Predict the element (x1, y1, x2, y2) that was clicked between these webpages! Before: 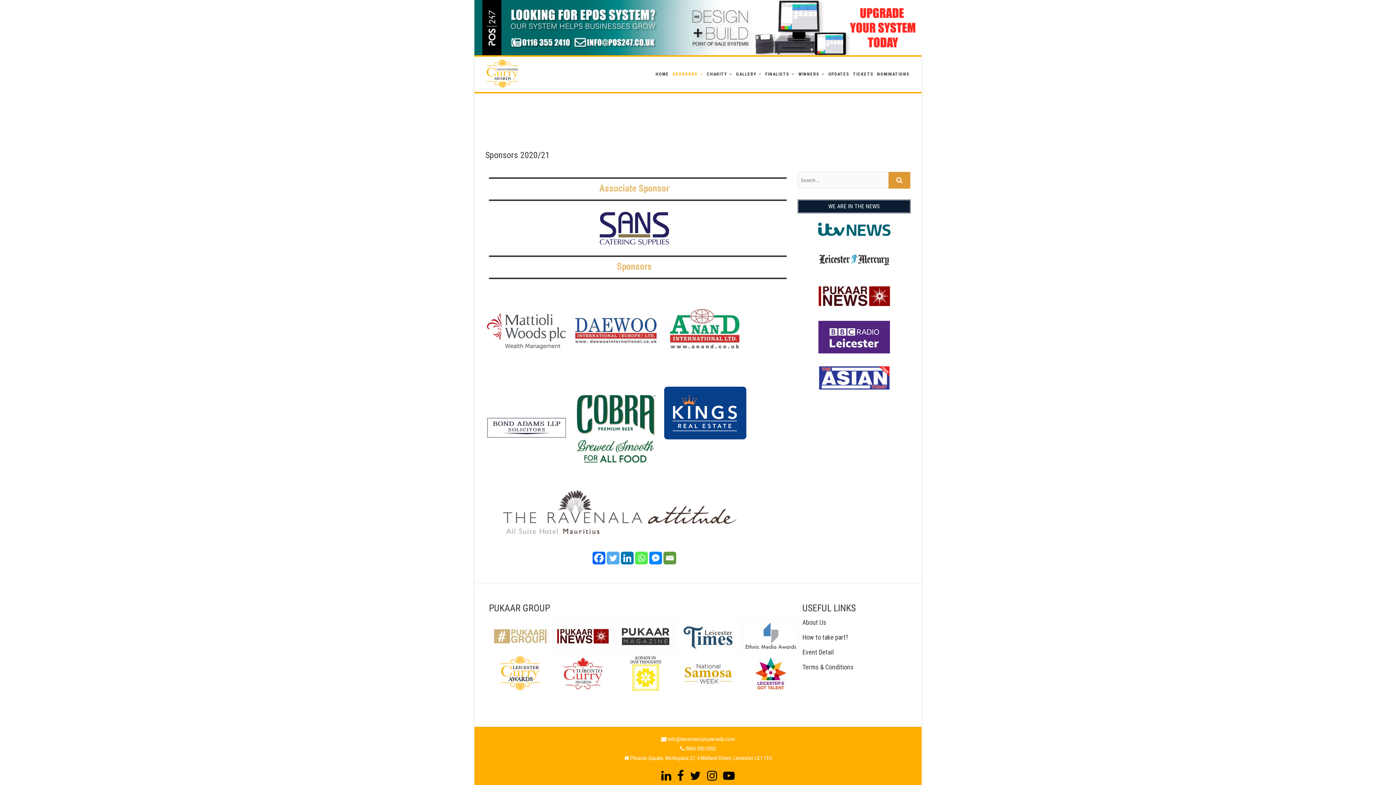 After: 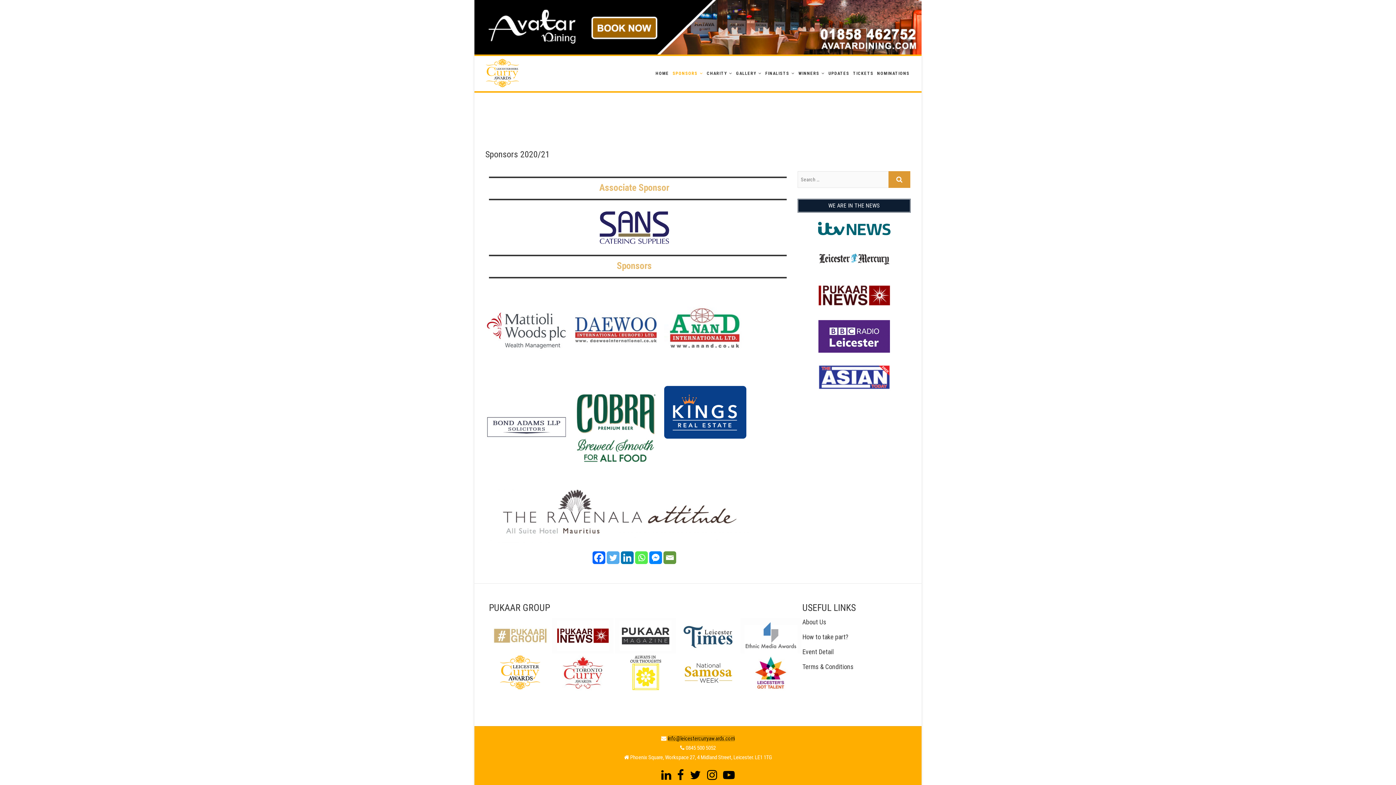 Action: bbox: (667, 736, 735, 742) label: info@leicestercurryawards.com